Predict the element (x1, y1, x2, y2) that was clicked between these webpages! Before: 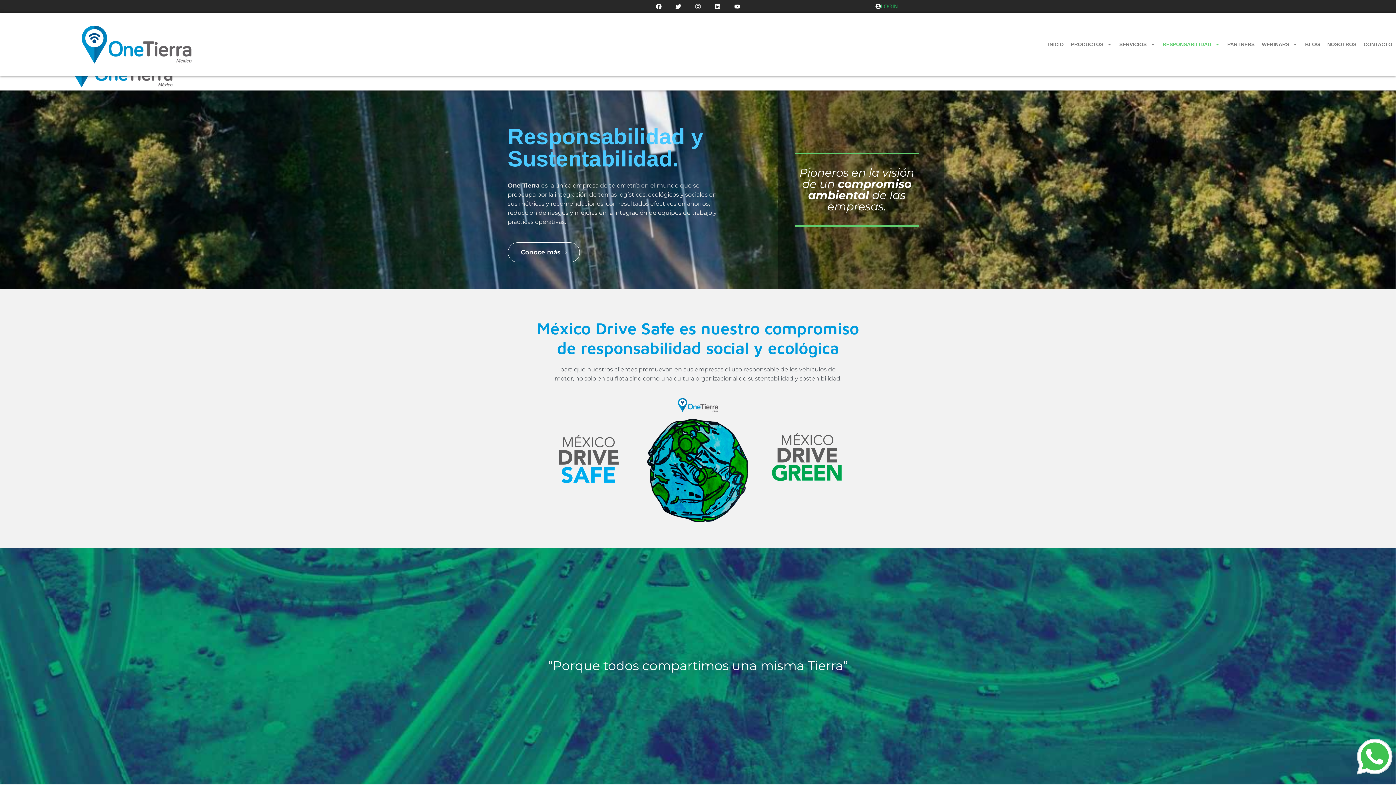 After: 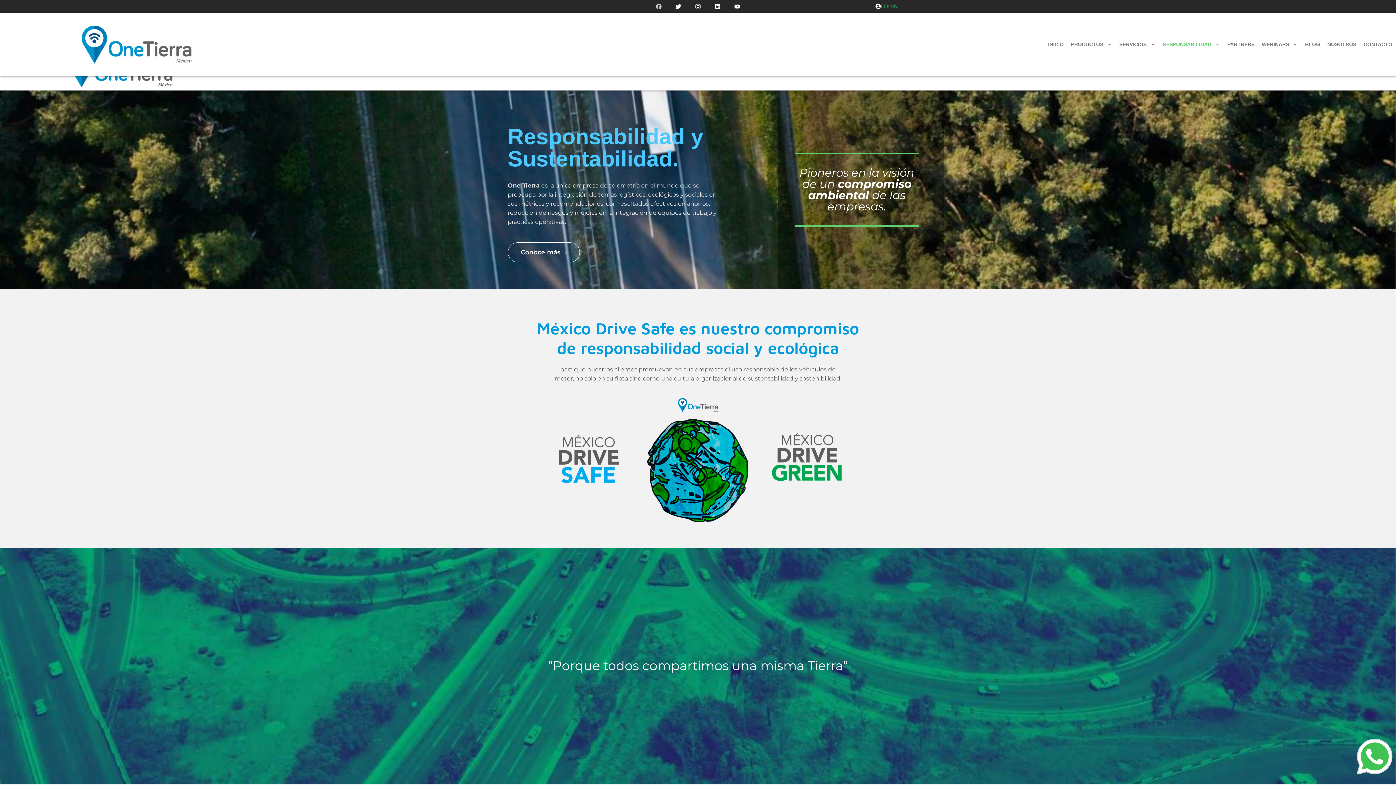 Action: bbox: (653, 0, 664, 12) label: Facebook